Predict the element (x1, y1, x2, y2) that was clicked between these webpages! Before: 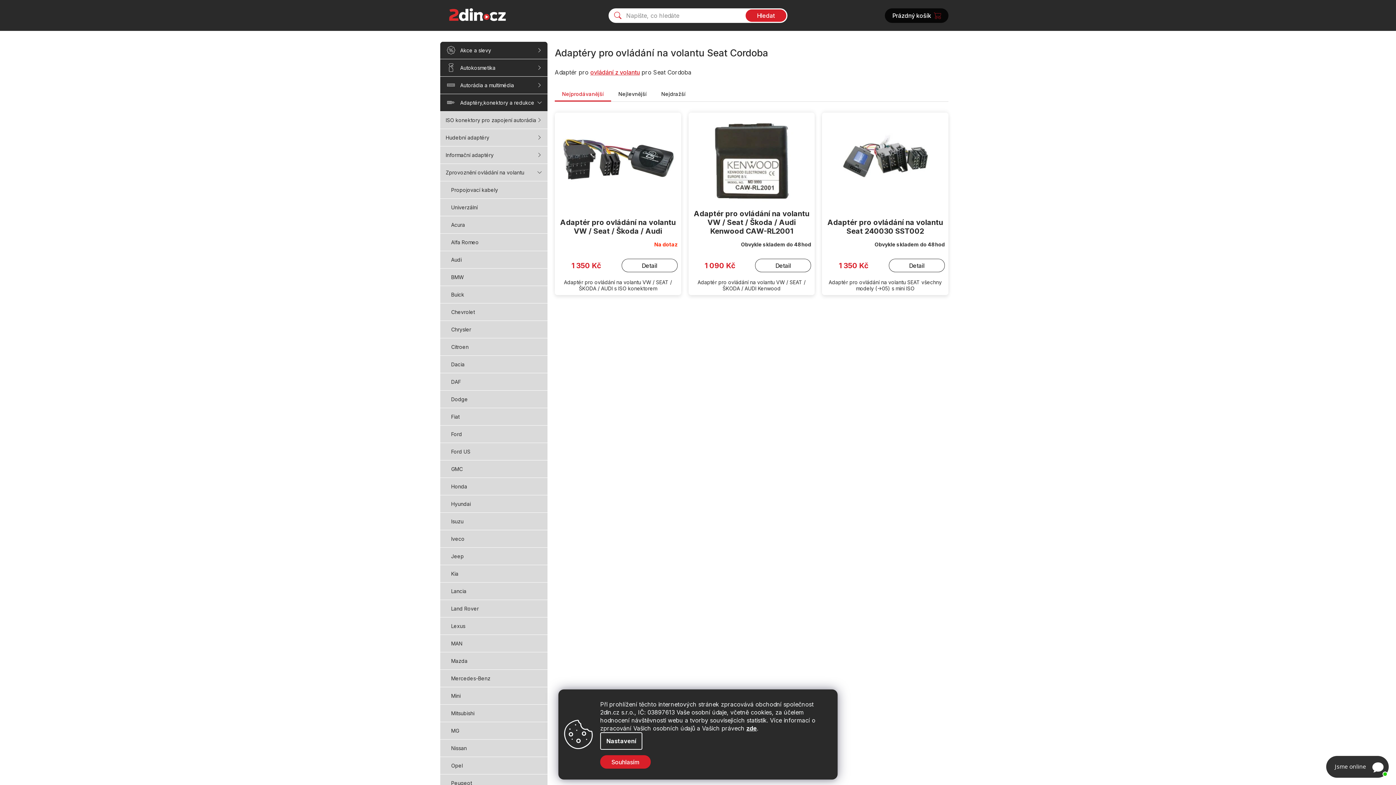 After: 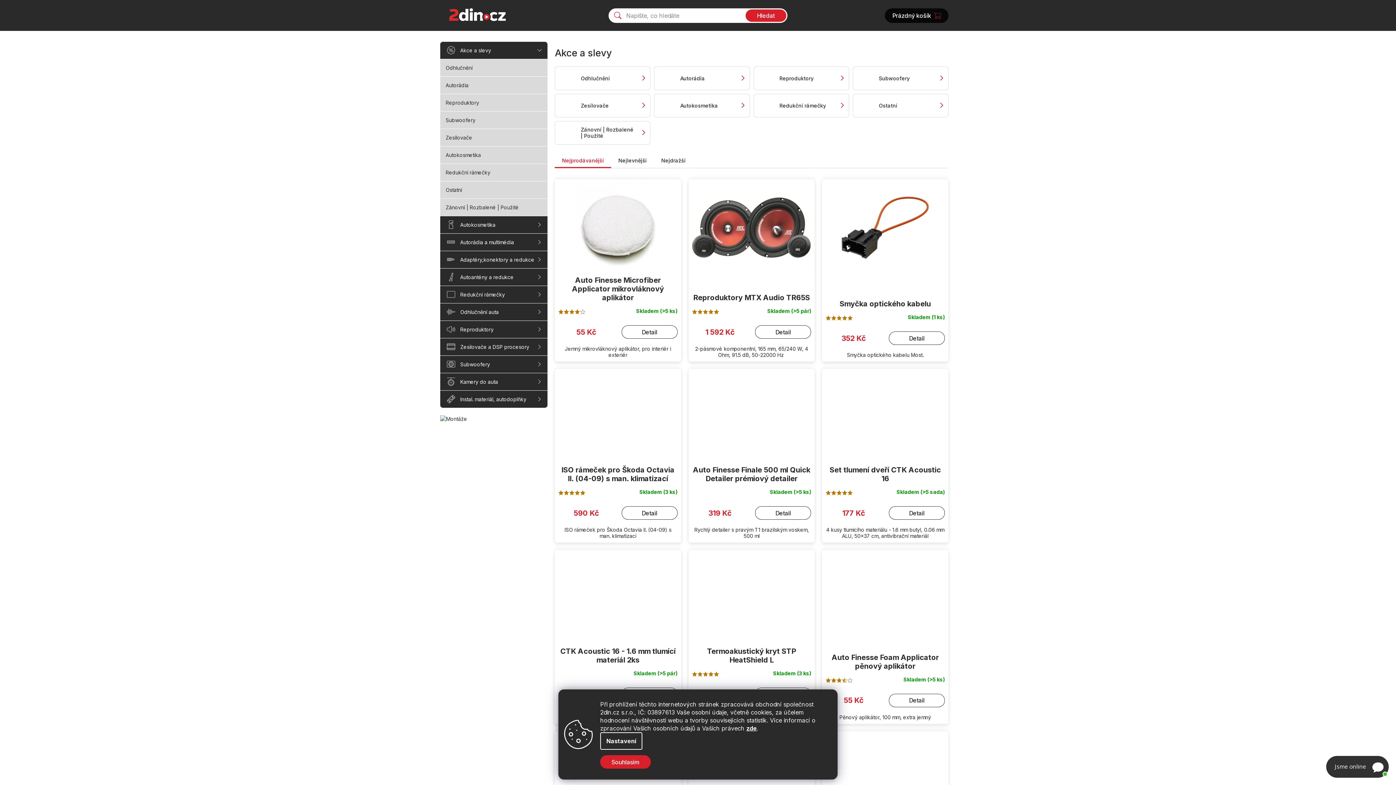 Action: bbox: (440, 41, 547, 58) label: Akce a slevy